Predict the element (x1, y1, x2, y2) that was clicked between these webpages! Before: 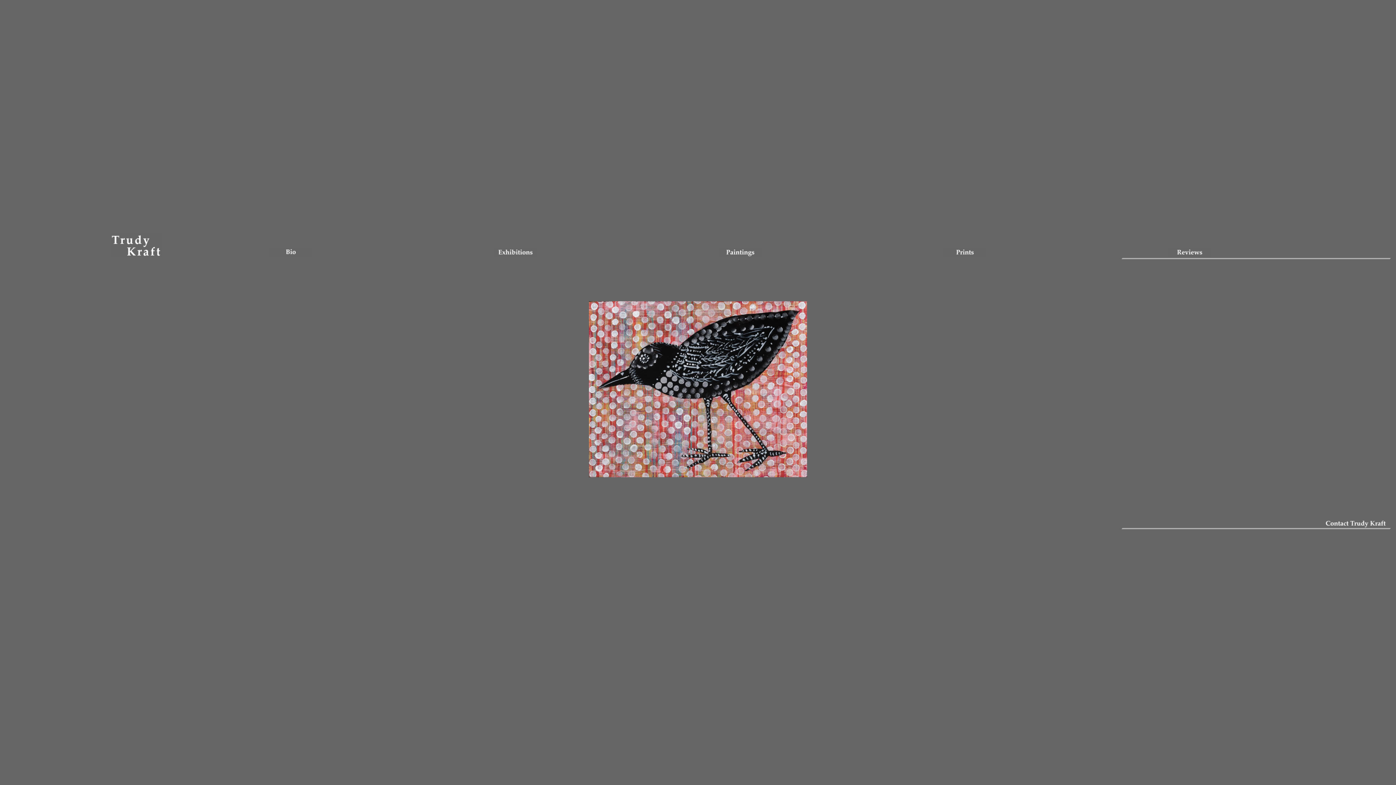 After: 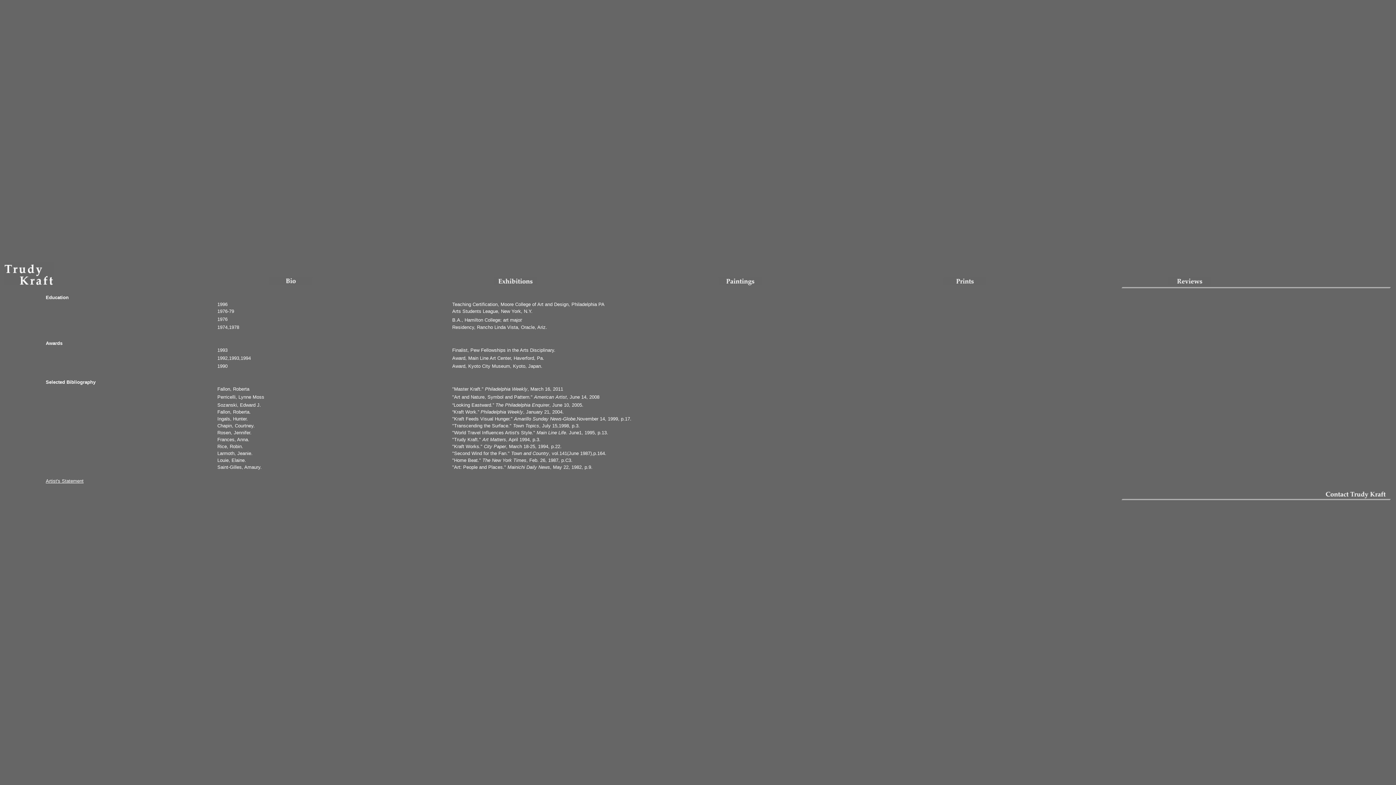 Action: bbox: (269, 251, 312, 257)